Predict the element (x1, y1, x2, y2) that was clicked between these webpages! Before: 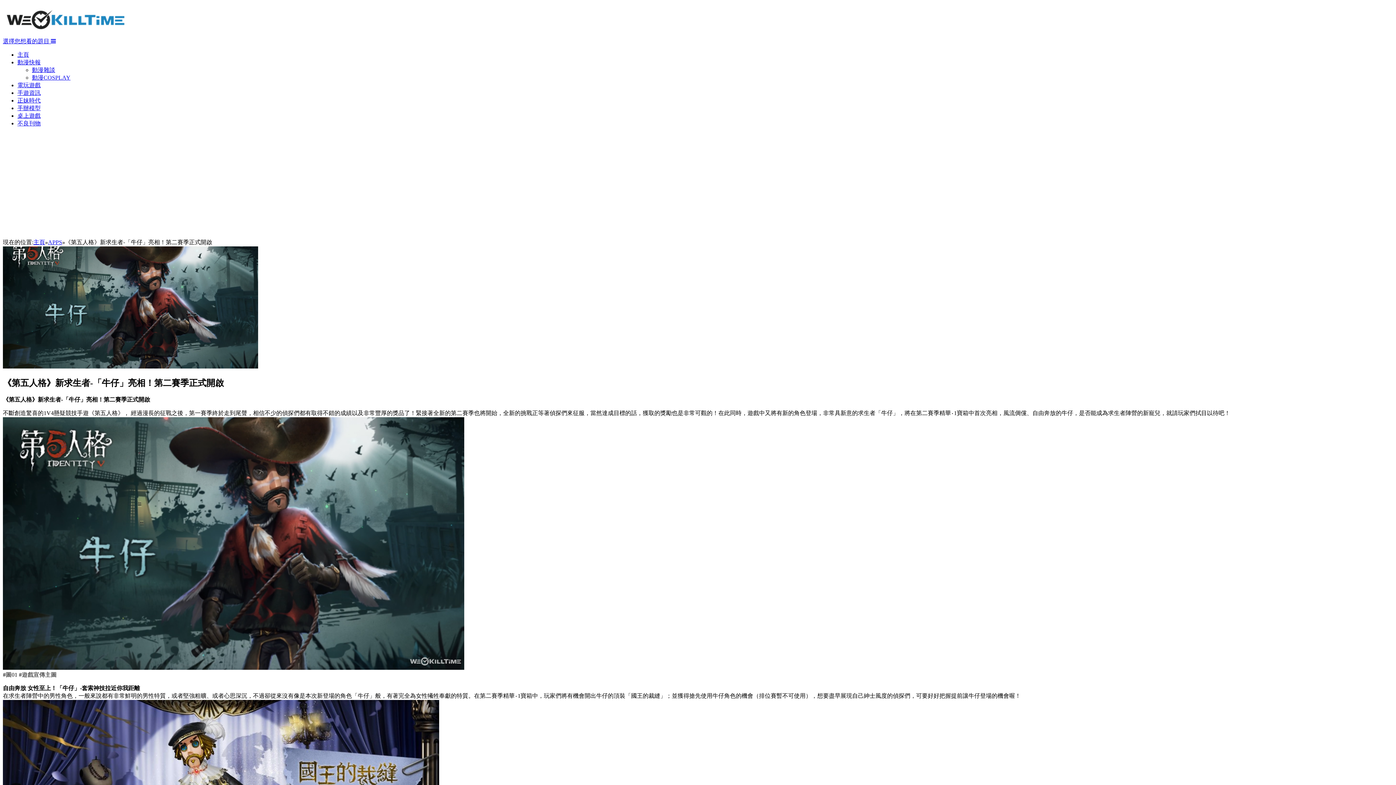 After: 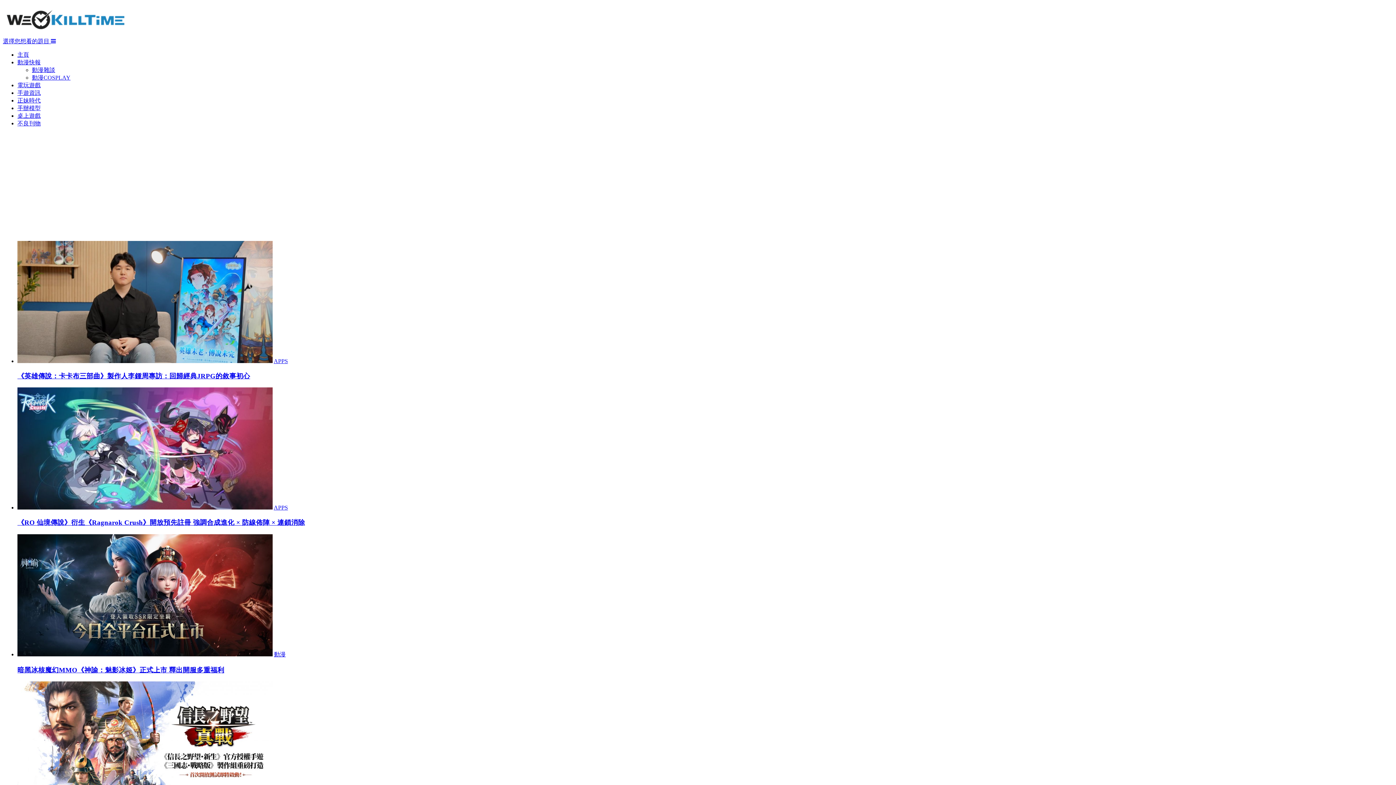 Action: bbox: (33, 239, 45, 245) label: 主頁